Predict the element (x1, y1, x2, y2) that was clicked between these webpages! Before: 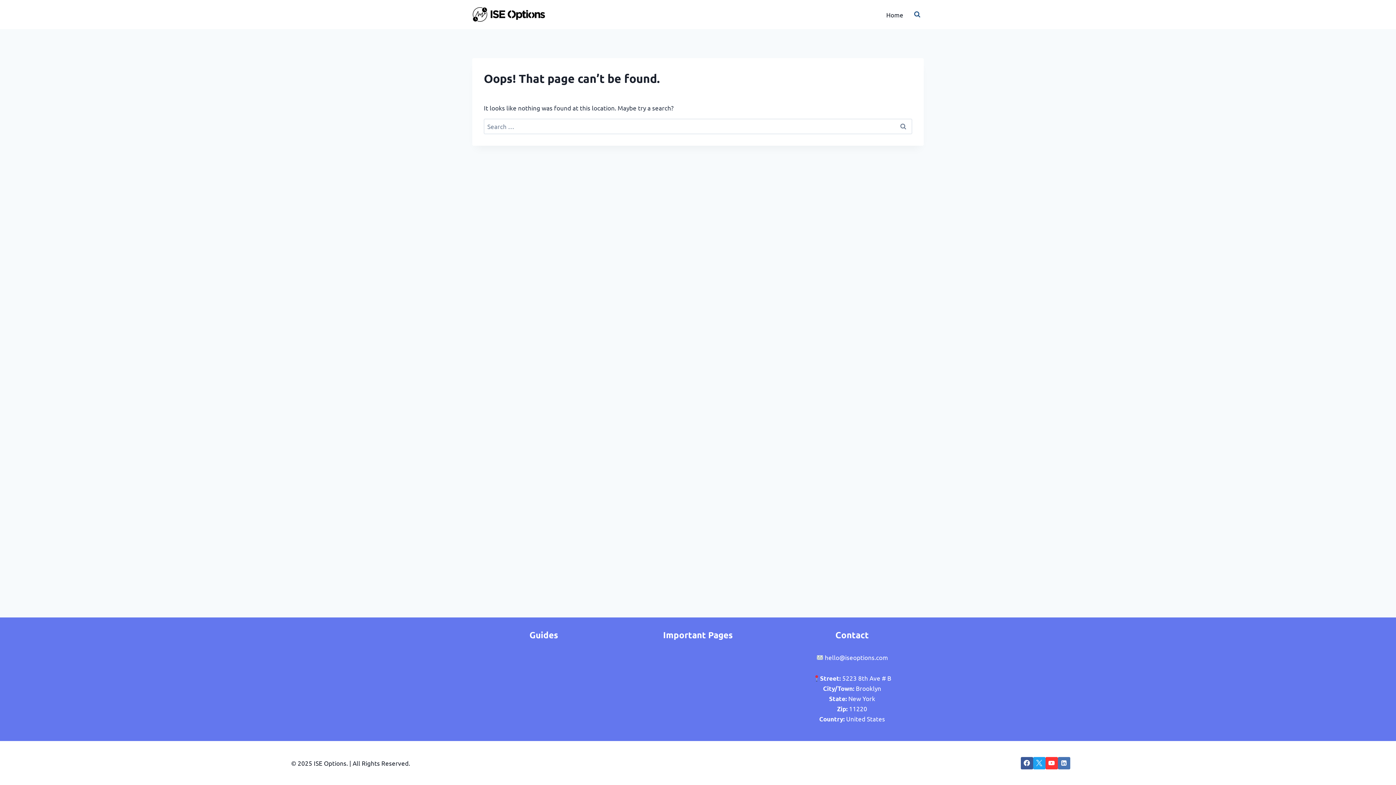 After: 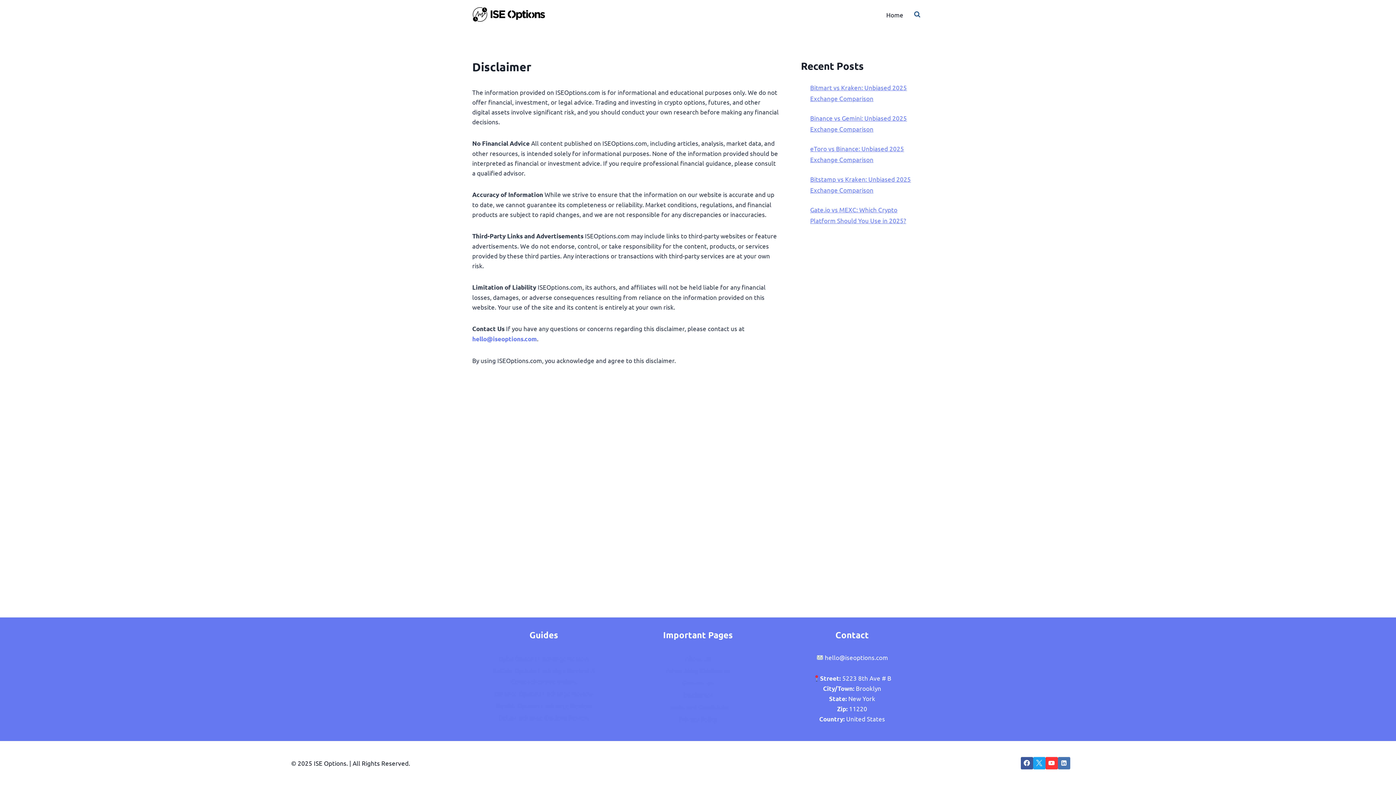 Action: bbox: (626, 689, 769, 701) label: Disclaimer